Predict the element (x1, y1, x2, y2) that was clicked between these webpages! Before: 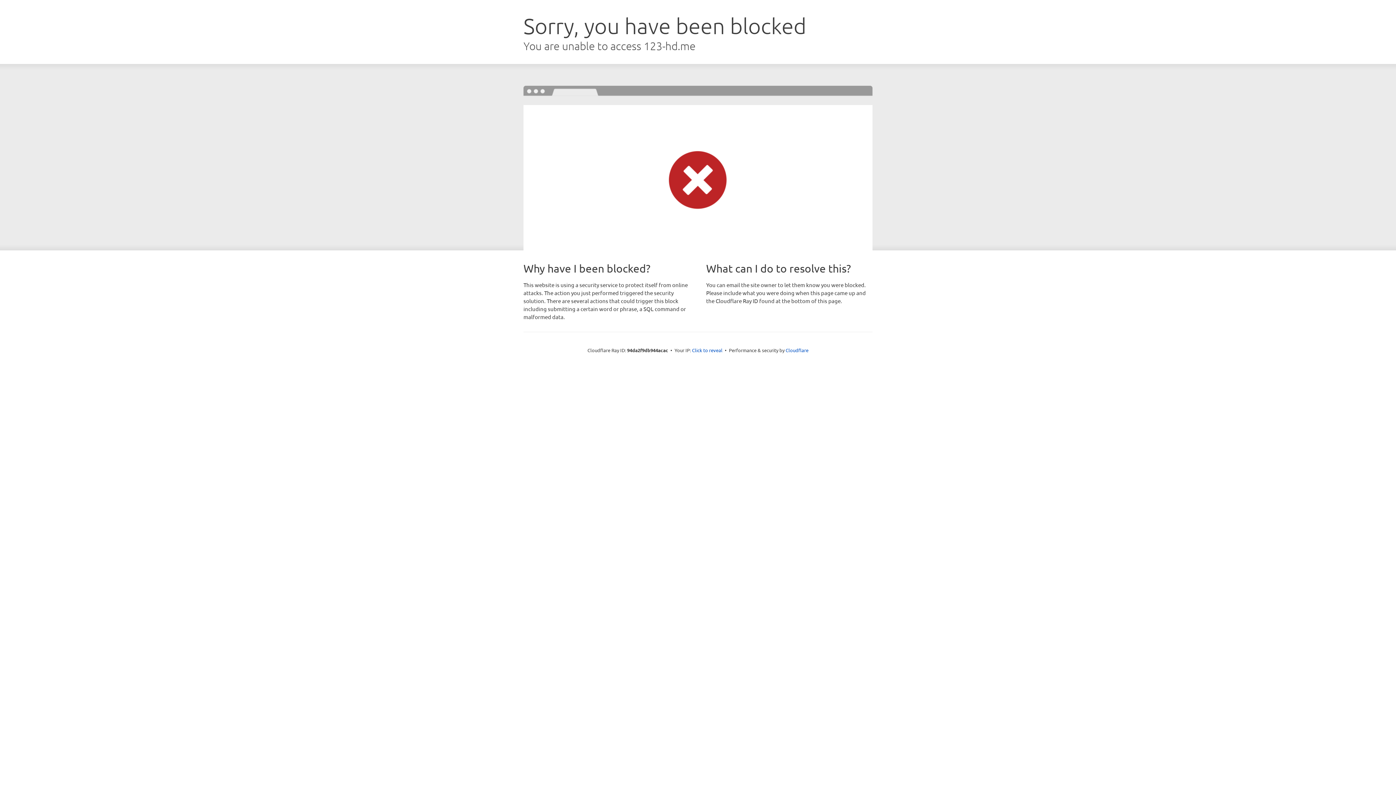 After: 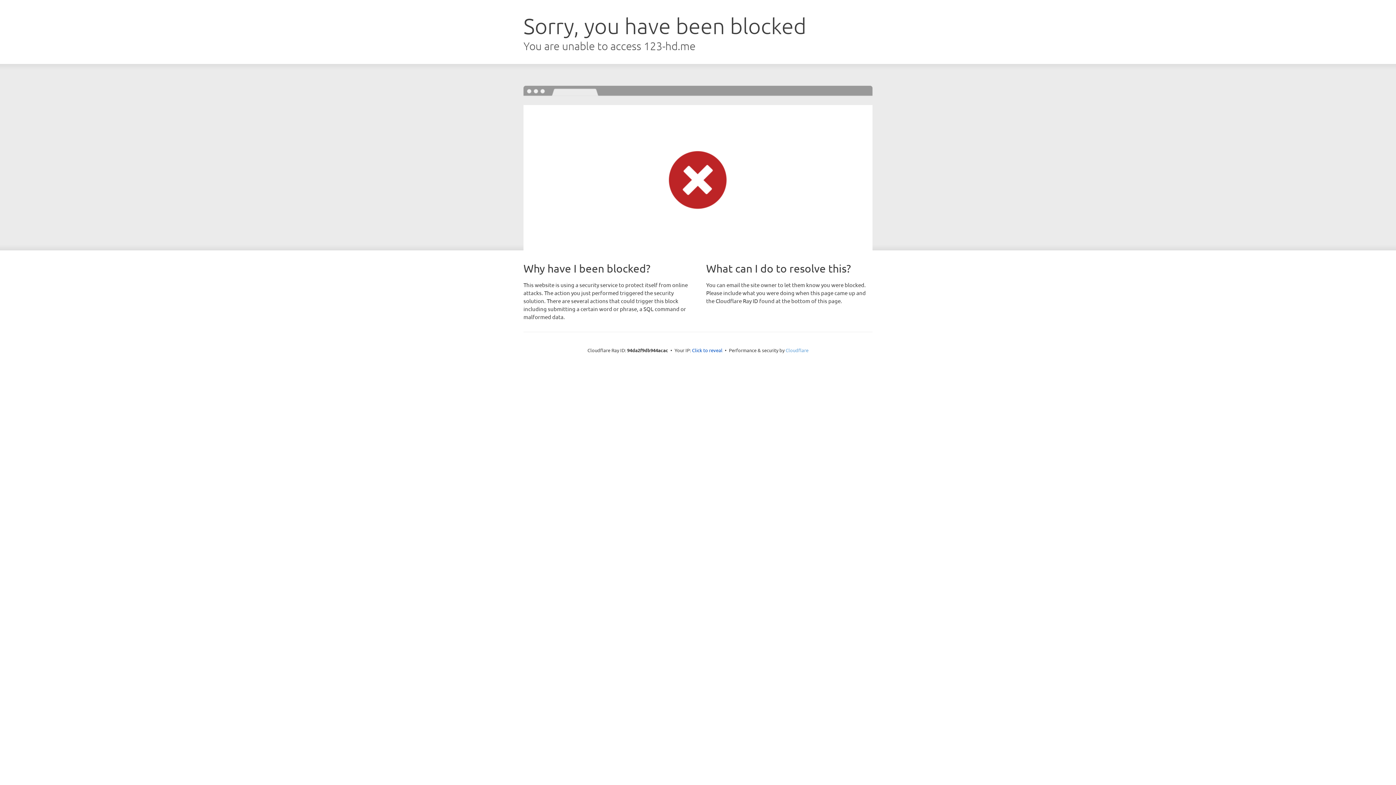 Action: label: Cloudflare bbox: (785, 347, 808, 353)